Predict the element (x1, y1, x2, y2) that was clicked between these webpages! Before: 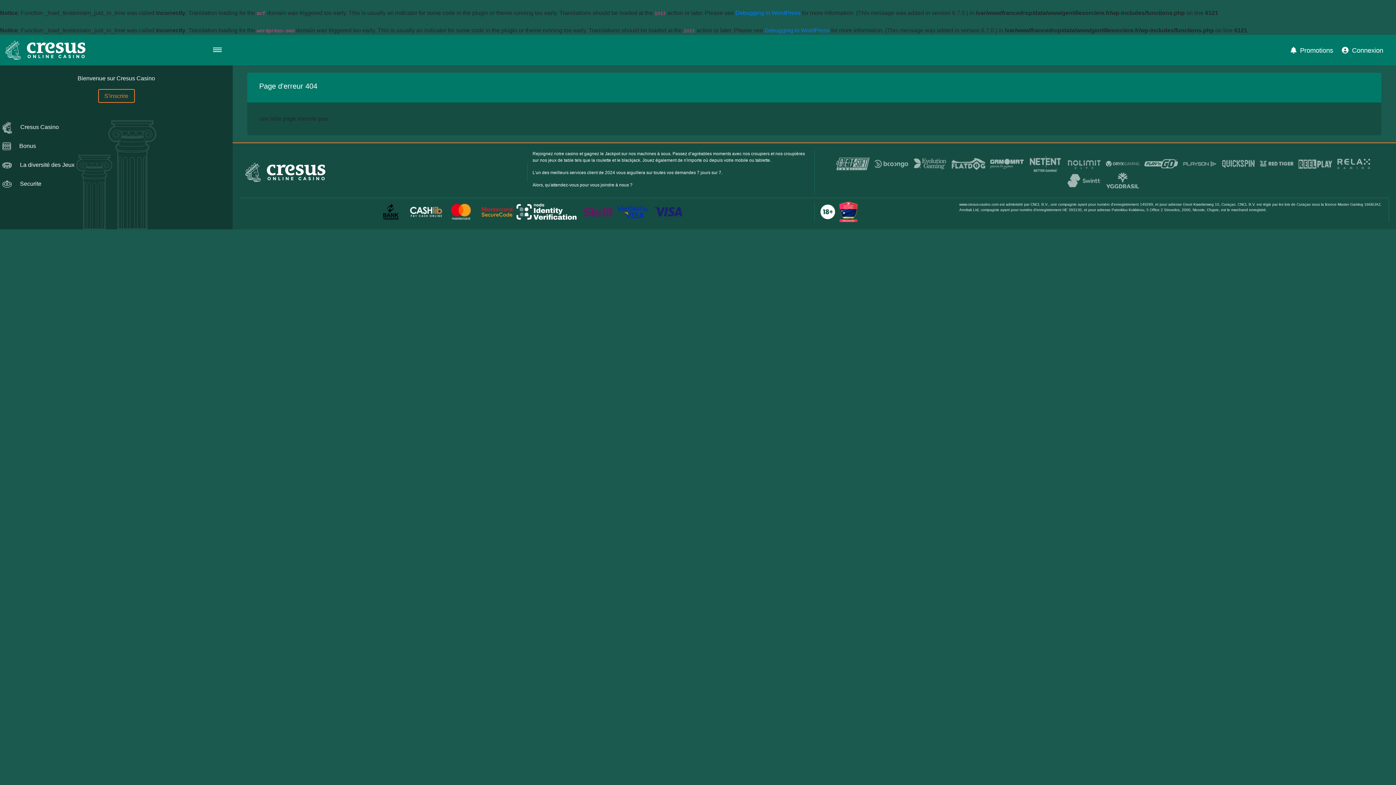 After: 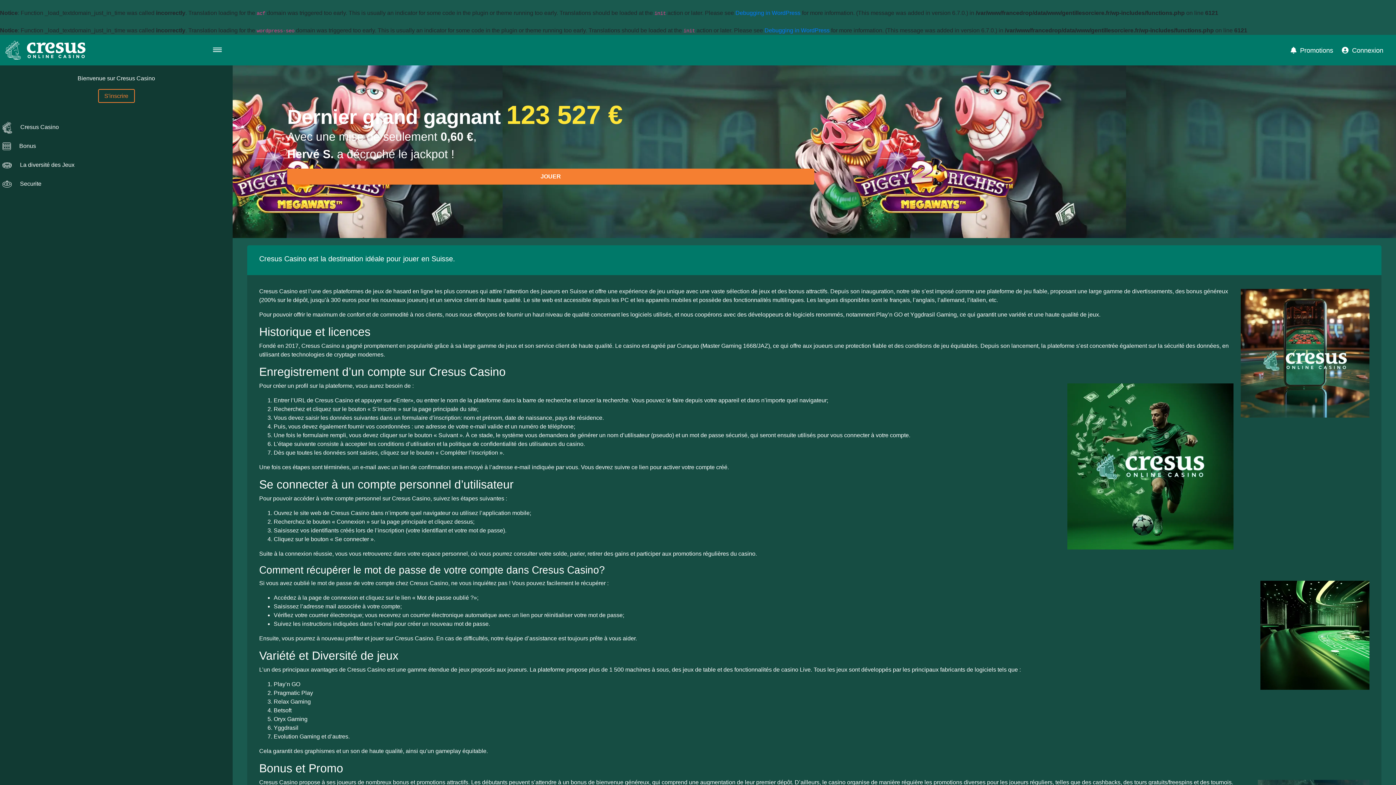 Action: label:   Cresus Casino bbox: (0, 117, 58, 136)